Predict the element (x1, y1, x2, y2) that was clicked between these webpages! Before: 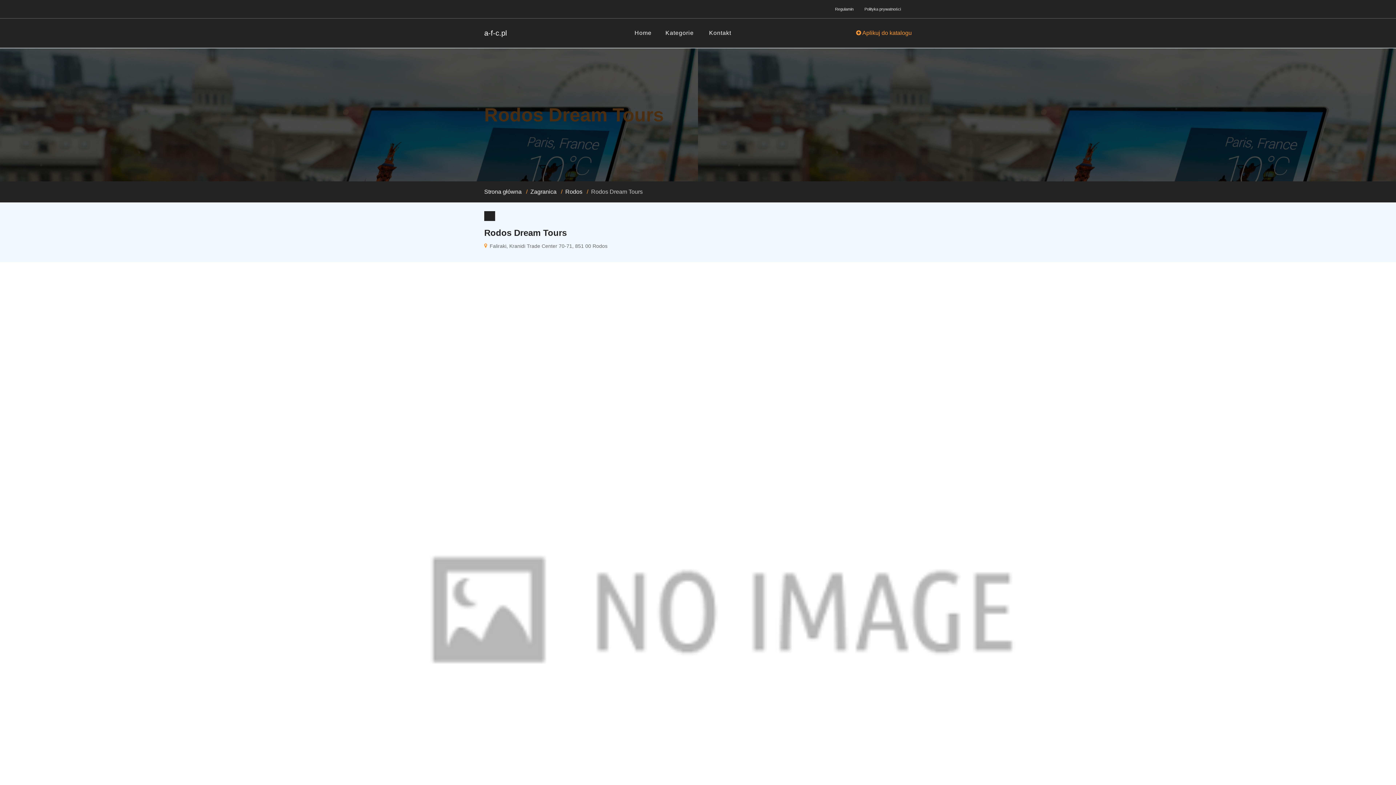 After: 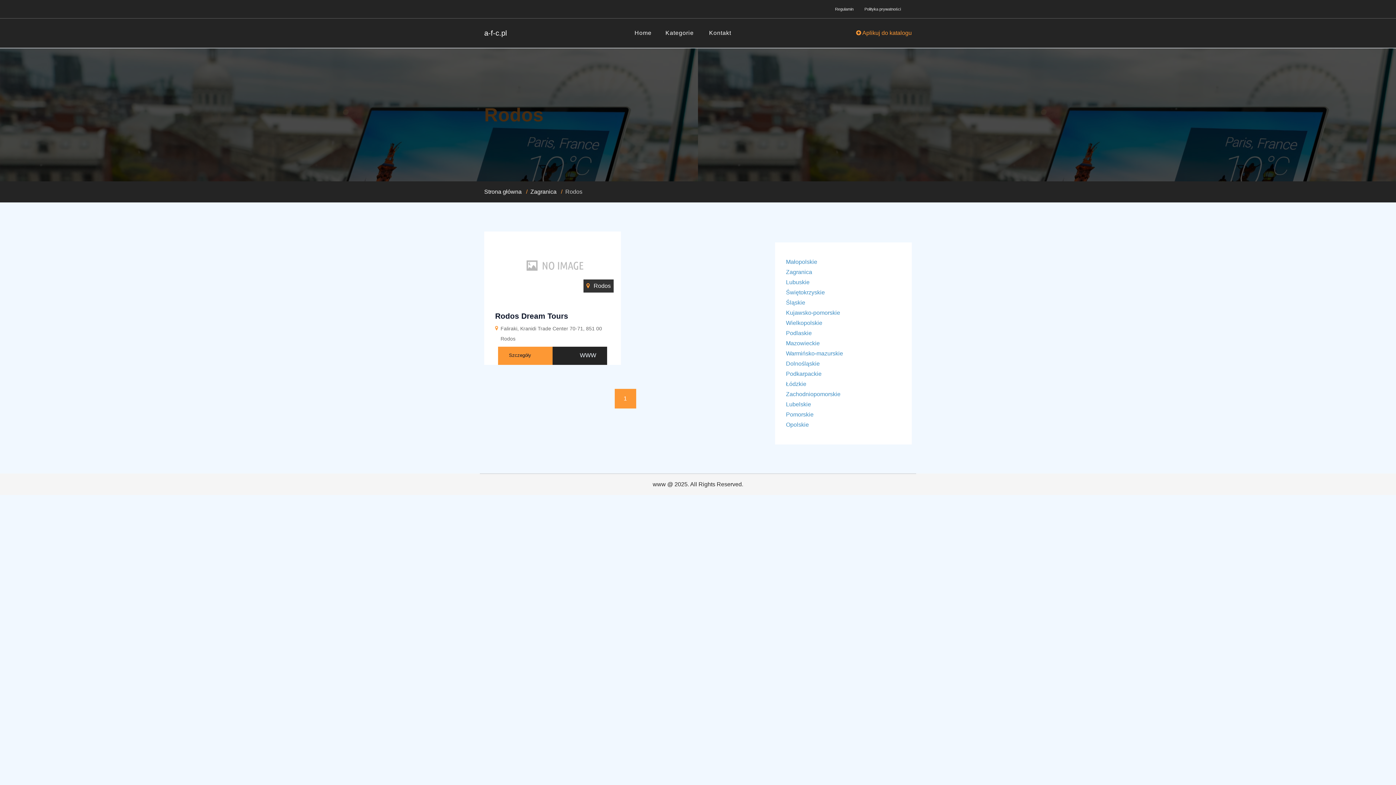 Action: bbox: (565, 186, 582, 197) label: Rodos